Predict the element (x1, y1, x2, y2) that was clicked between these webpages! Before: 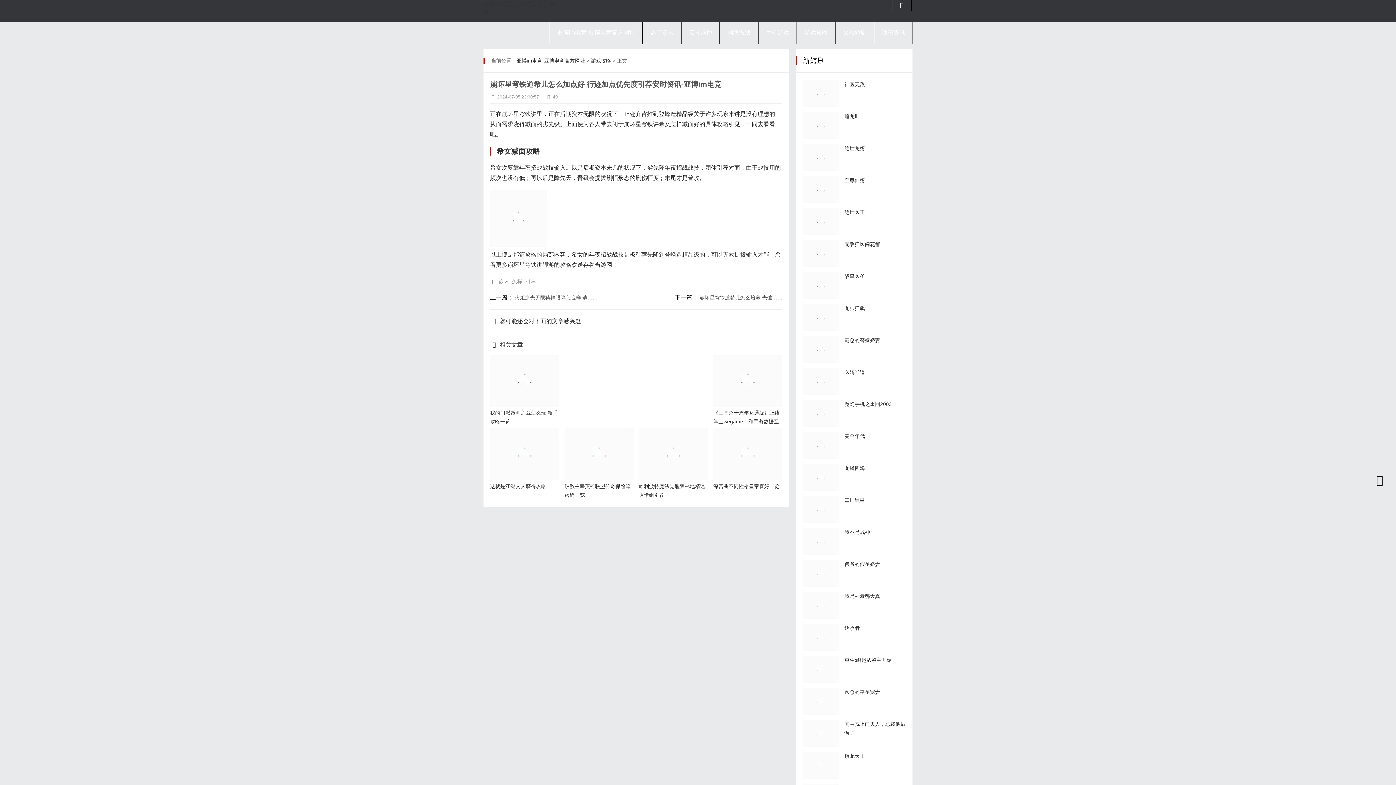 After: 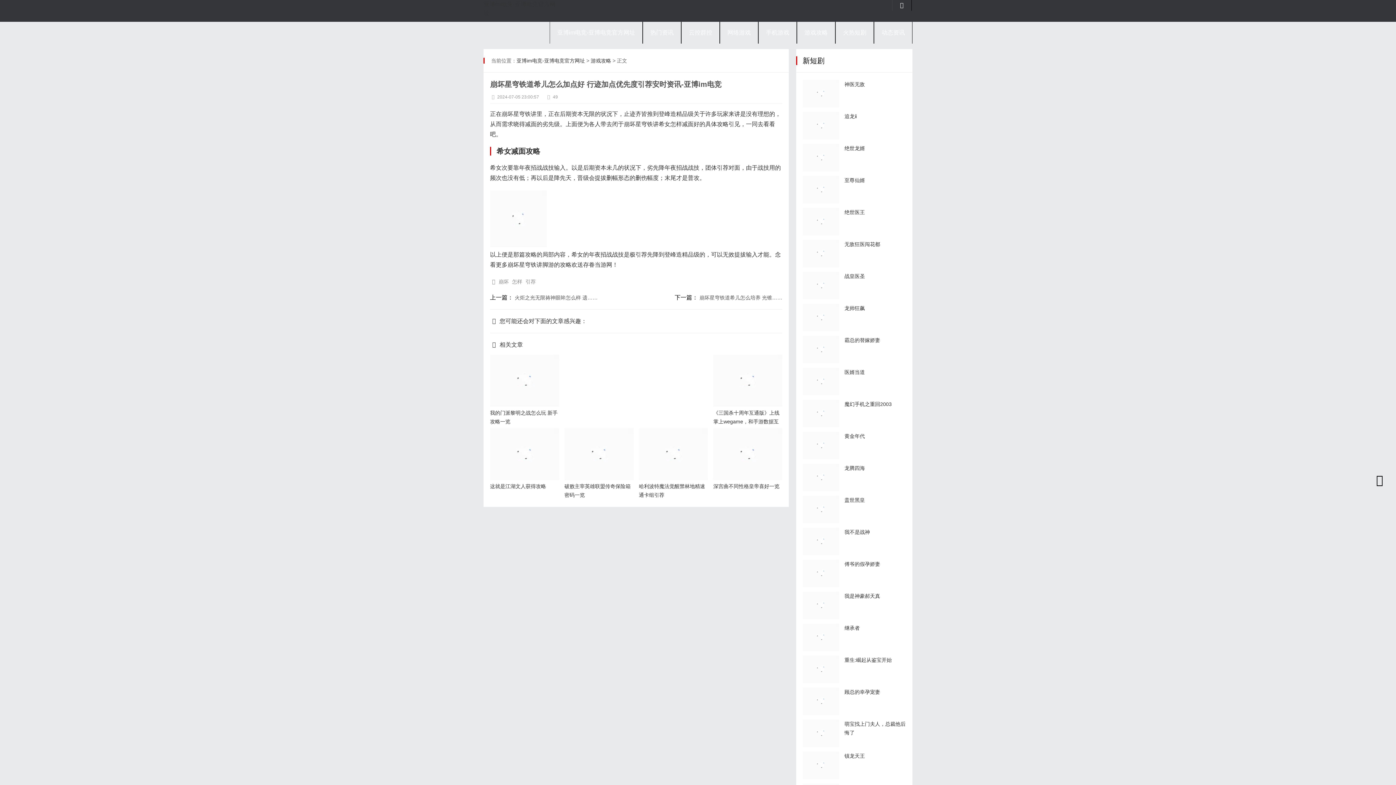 Action: bbox: (802, 656, 839, 683)